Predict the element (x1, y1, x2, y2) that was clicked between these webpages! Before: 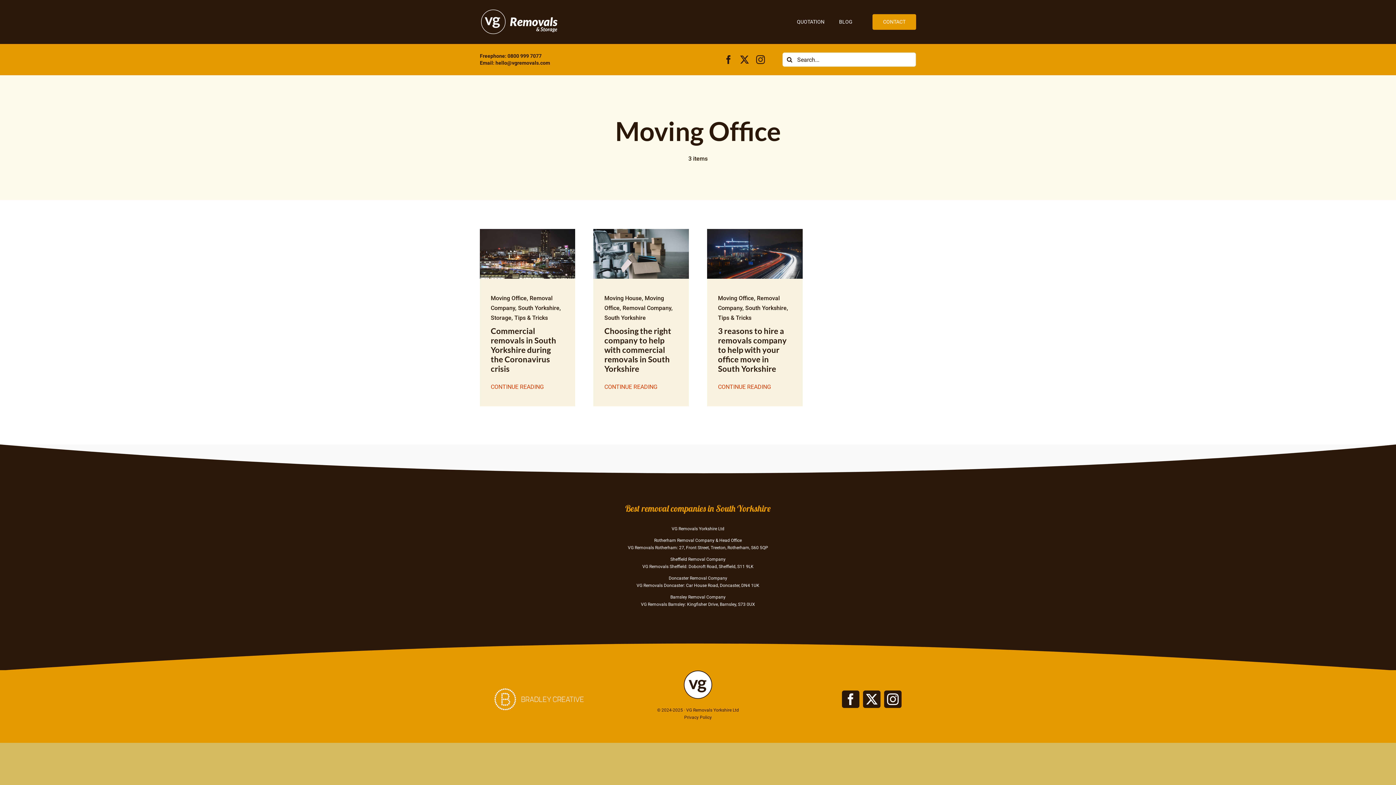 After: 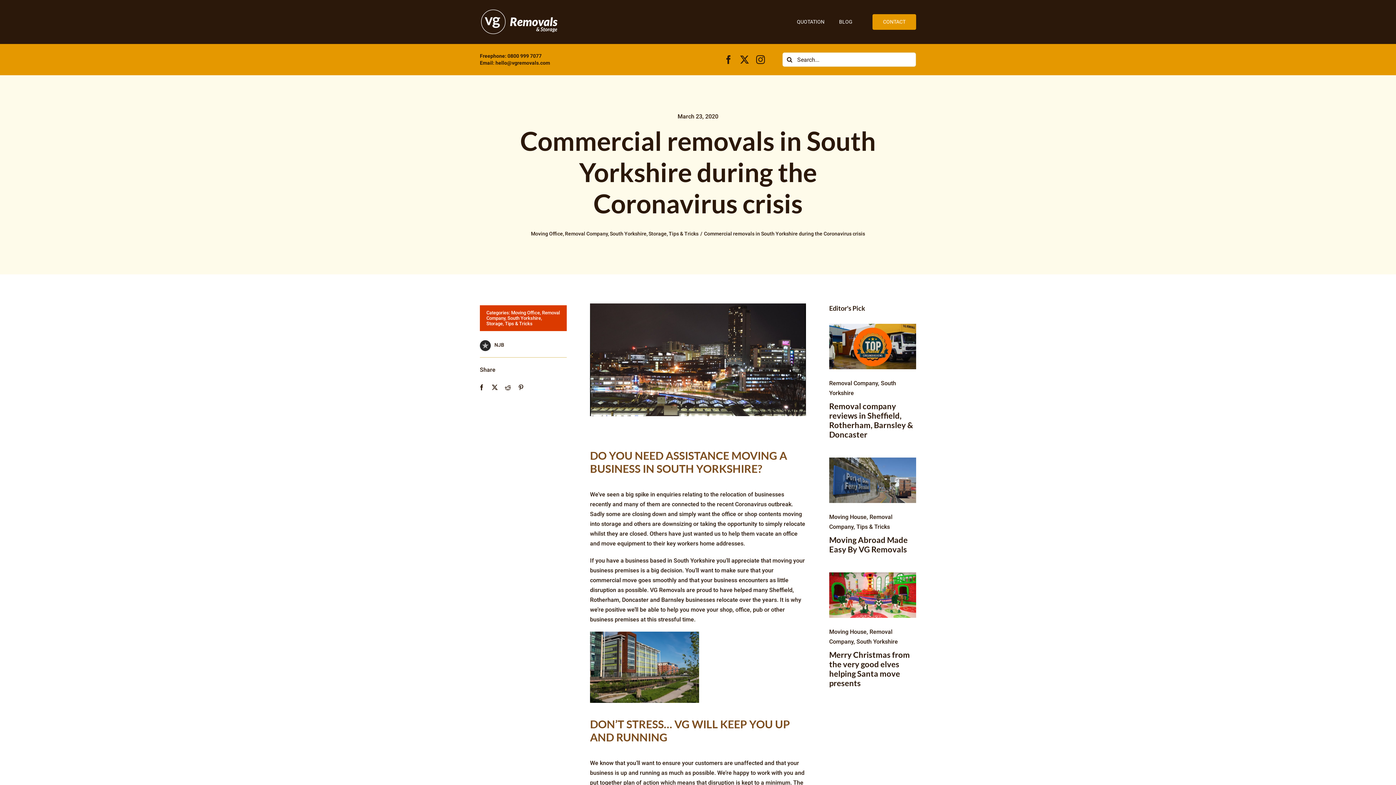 Action: label: CONTINUE READING bbox: (479, 377, 554, 391)